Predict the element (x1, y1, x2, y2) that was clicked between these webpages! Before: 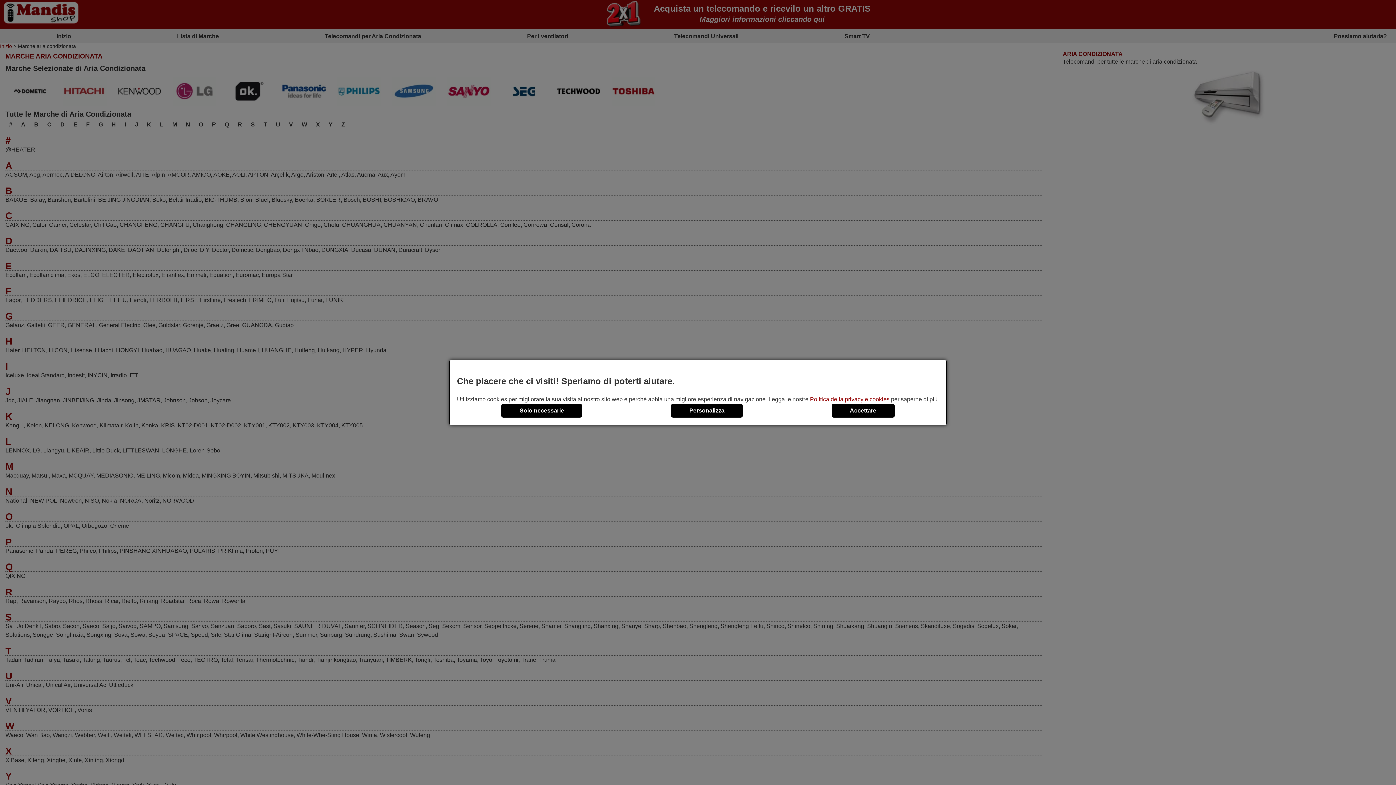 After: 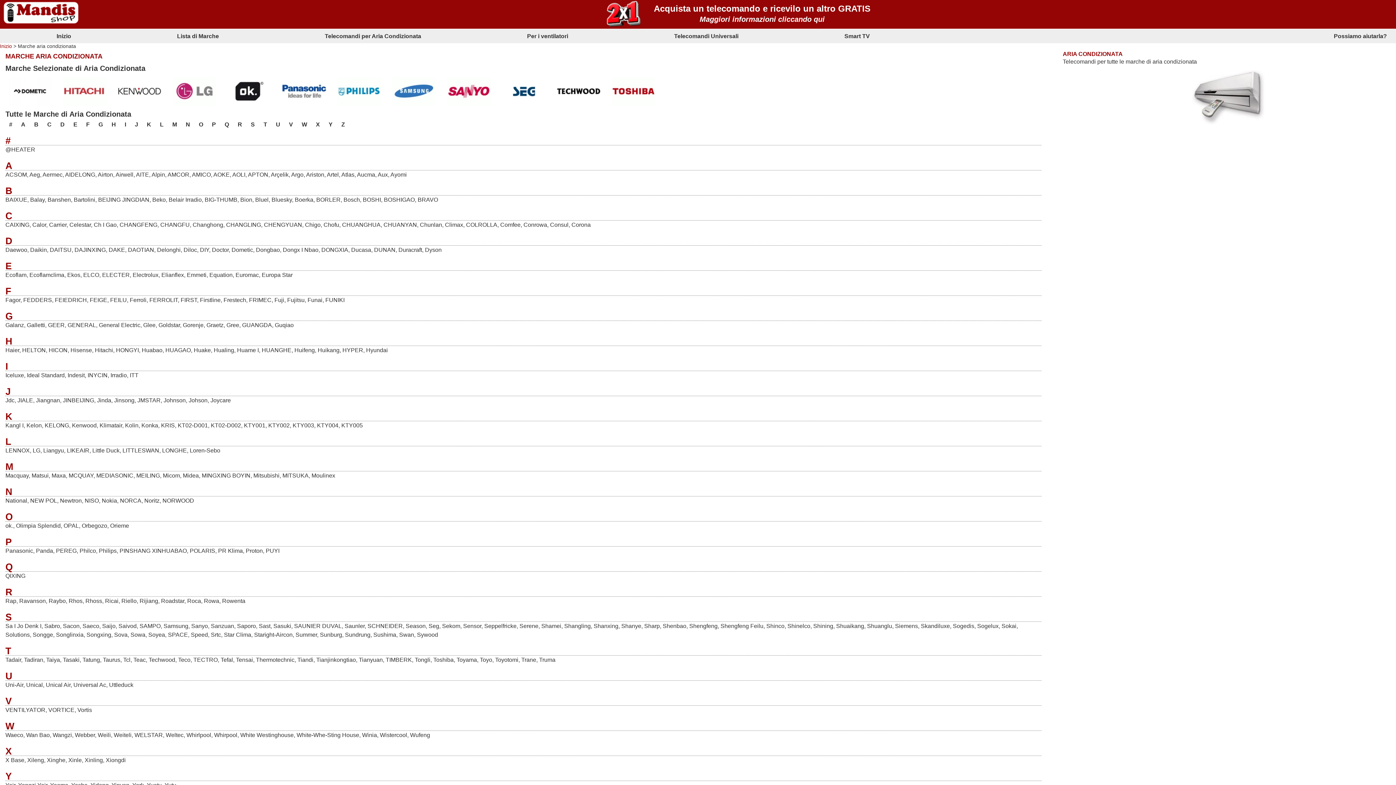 Action: label: Accettare bbox: (831, 403, 894, 417)